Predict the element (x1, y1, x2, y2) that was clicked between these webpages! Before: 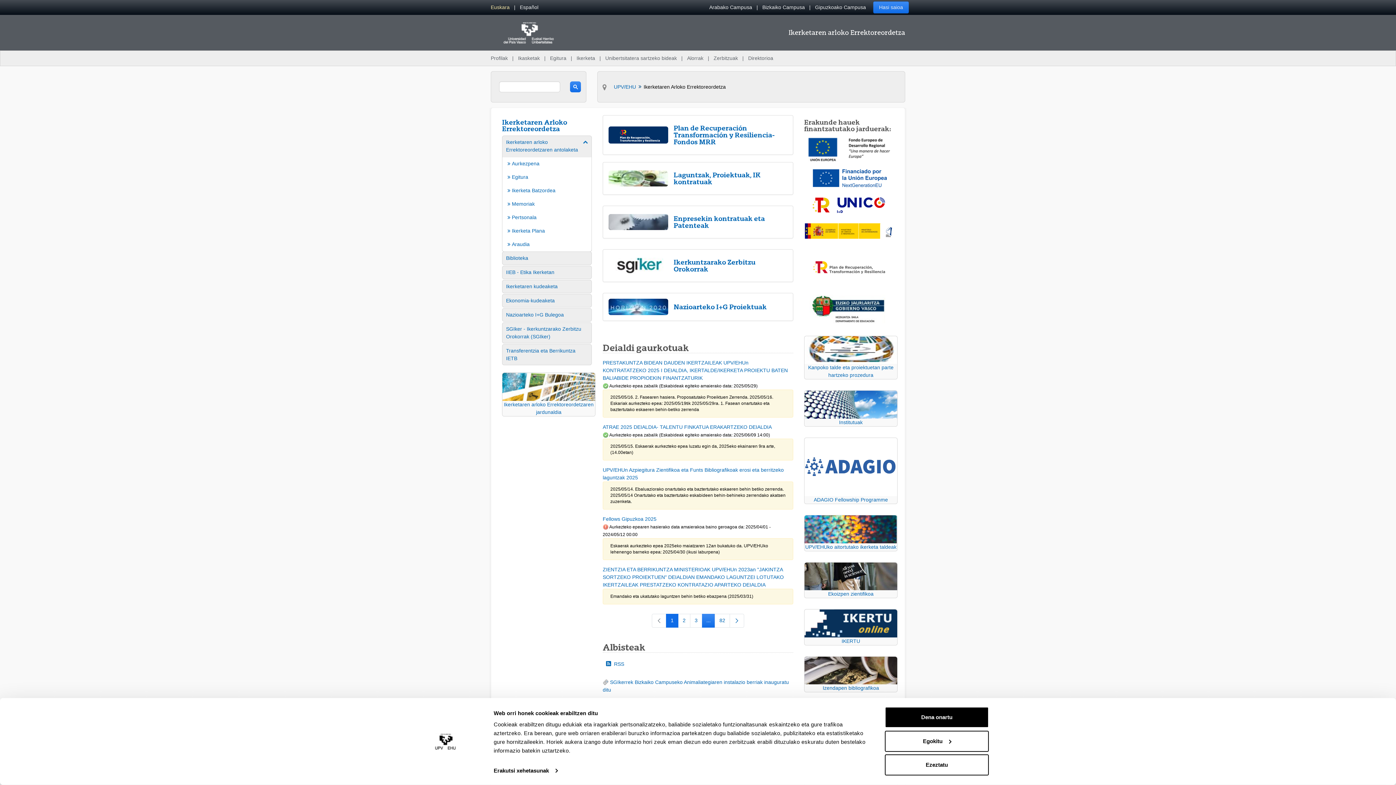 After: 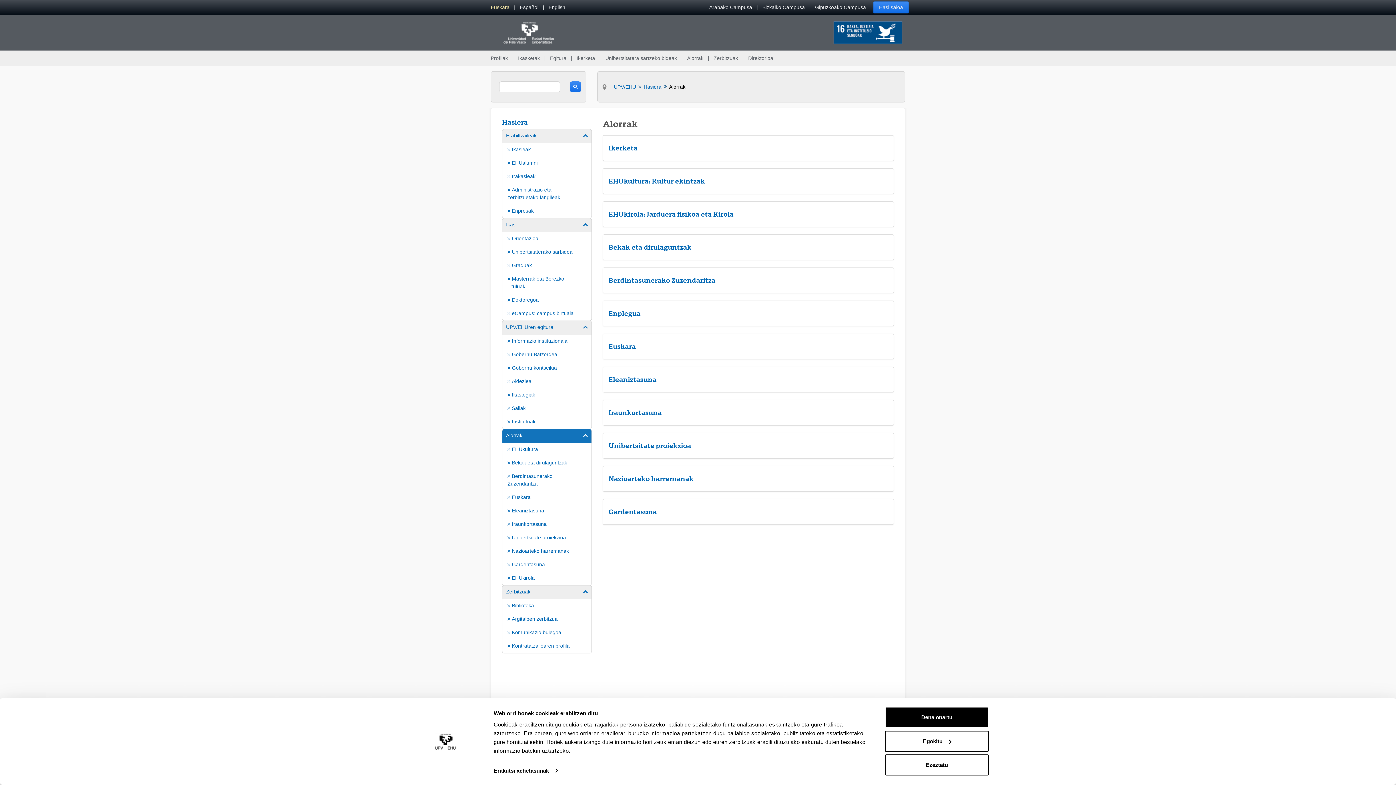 Action: bbox: (683, 50, 707, 65) label: Alorrak